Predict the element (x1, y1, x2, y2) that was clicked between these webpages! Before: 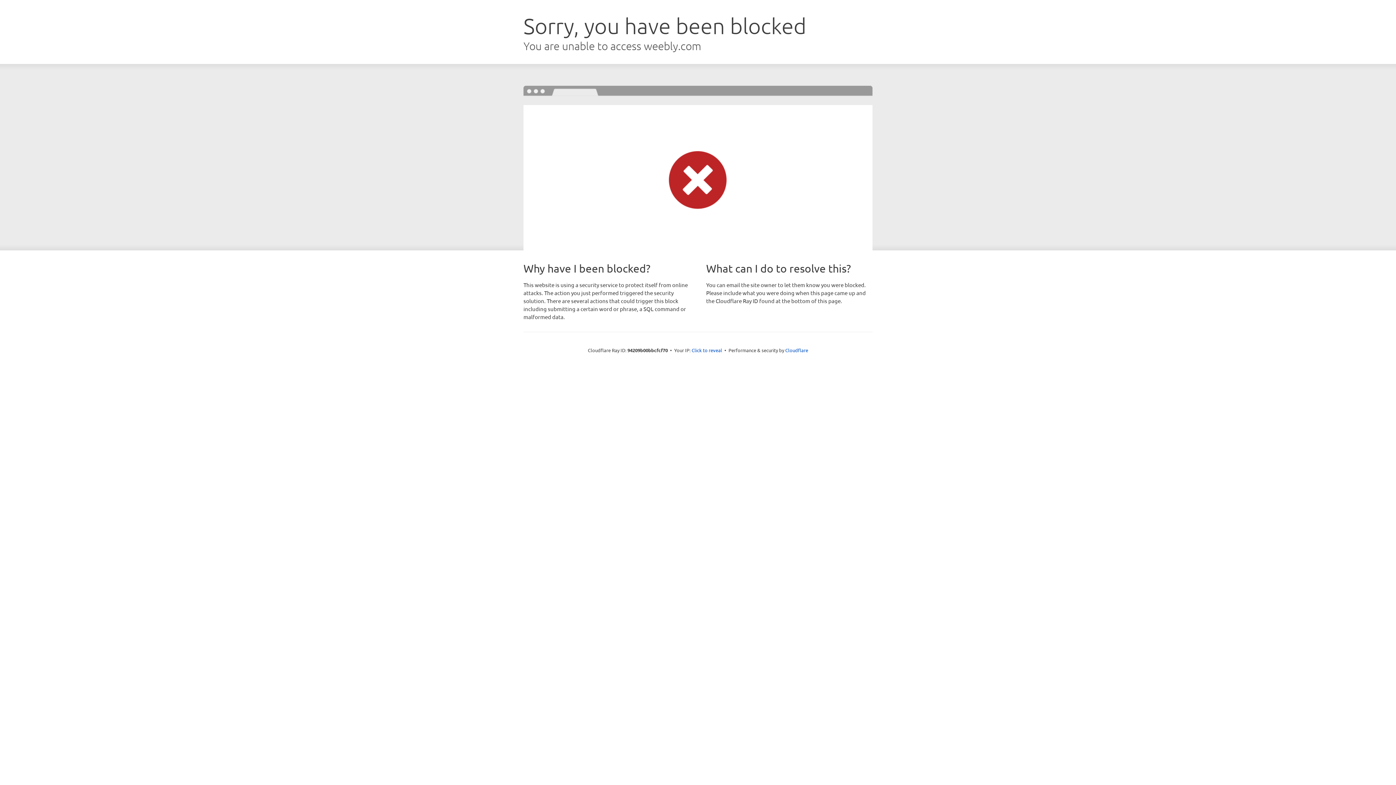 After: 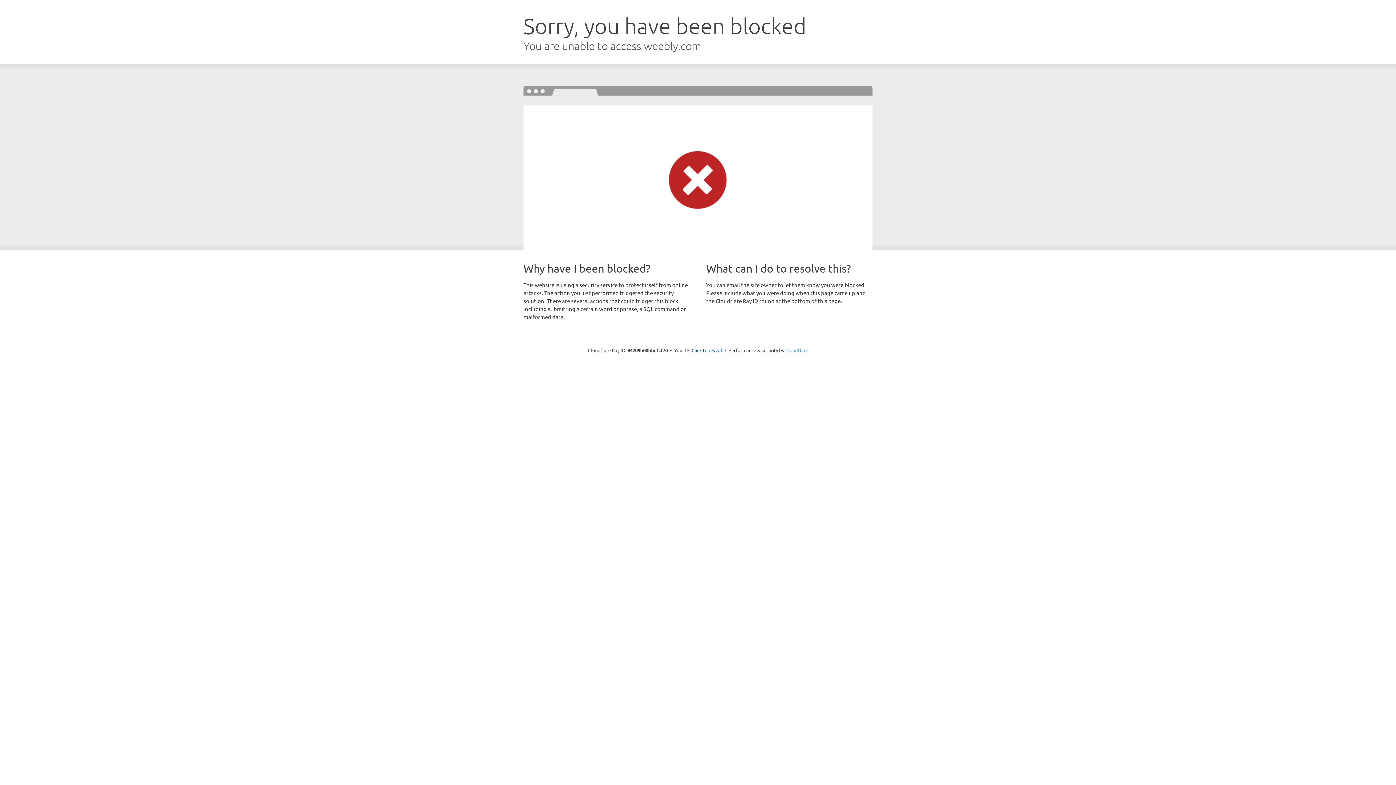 Action: bbox: (785, 347, 808, 353) label: Cloudflare